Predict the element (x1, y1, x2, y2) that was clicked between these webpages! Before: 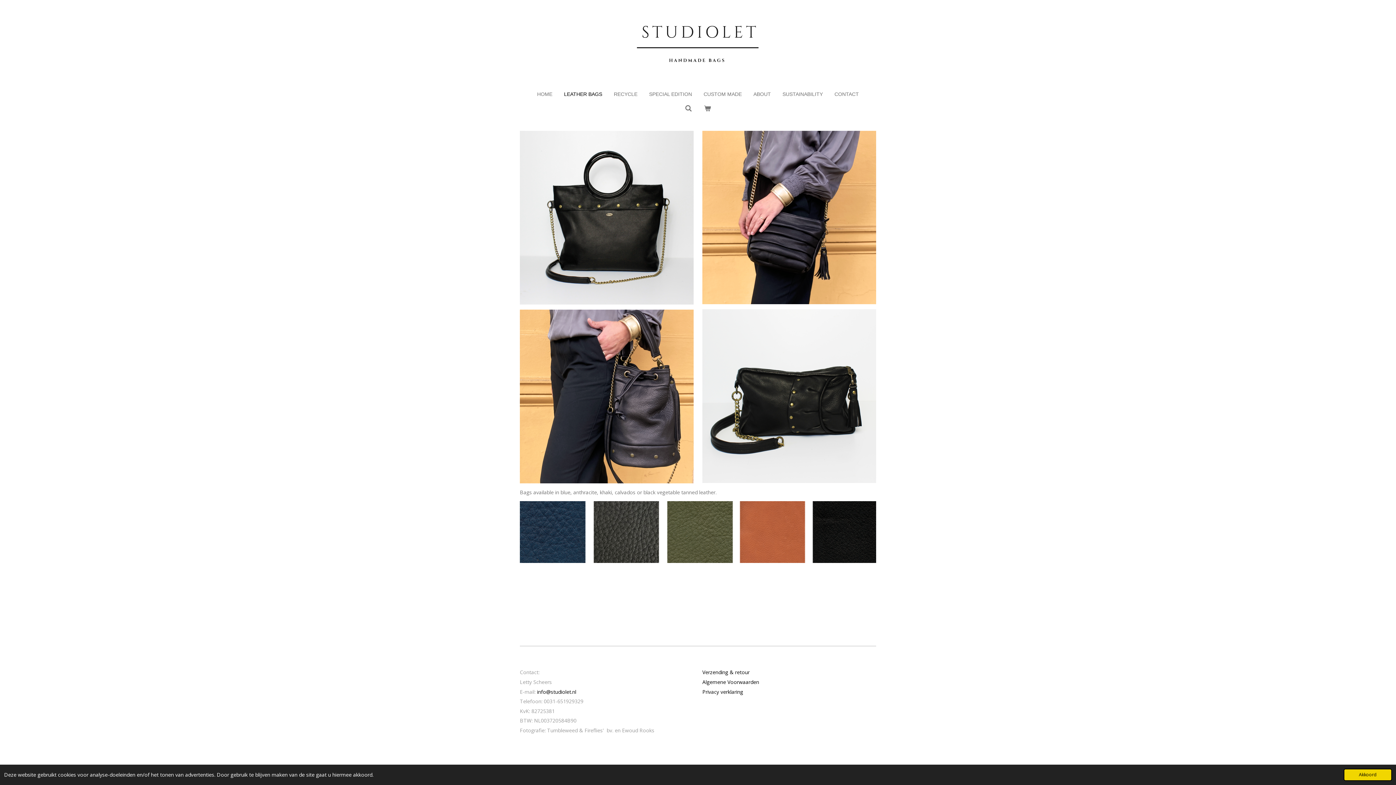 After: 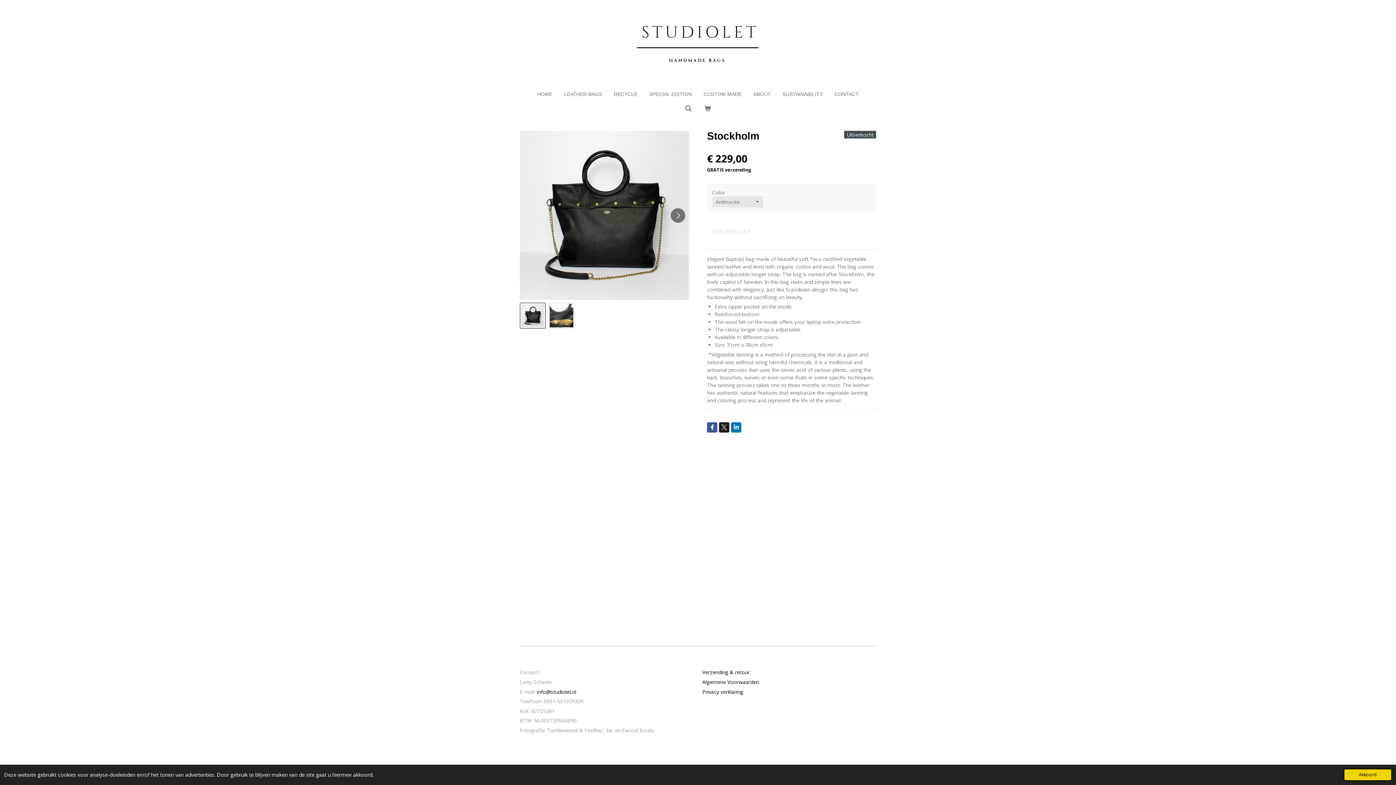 Action: bbox: (520, 130, 693, 304)